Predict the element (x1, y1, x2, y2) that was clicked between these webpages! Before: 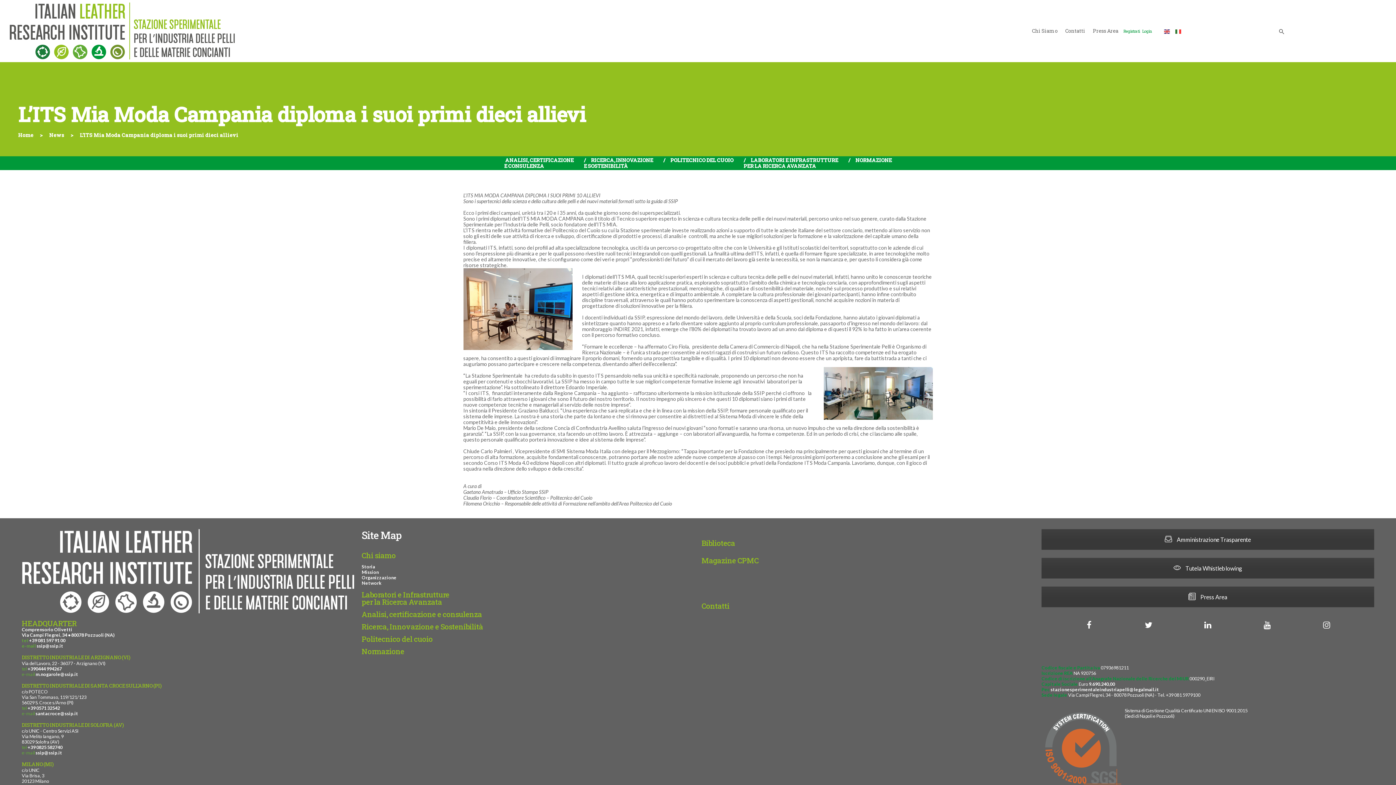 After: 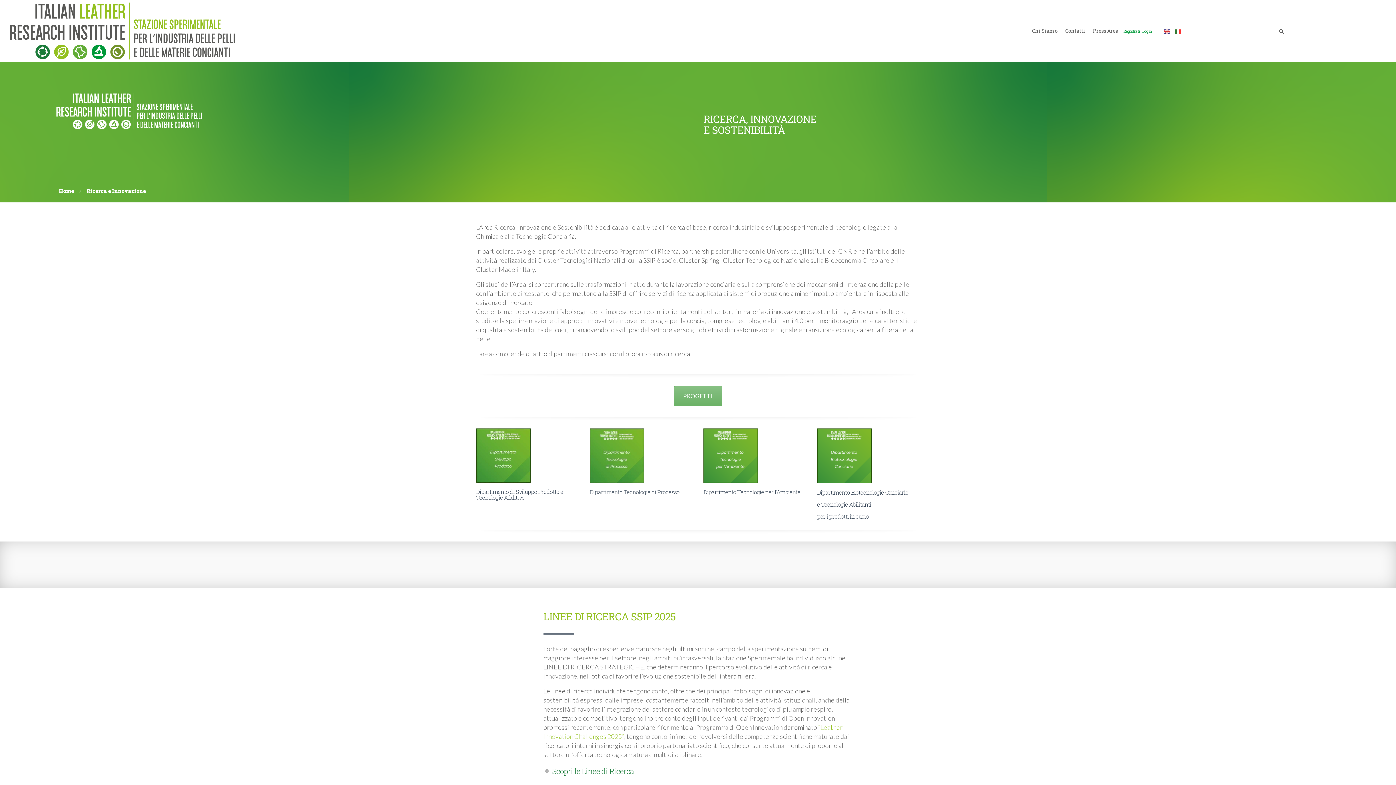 Action: bbox: (361, 623, 694, 630) label: Ricerca, Innovazione e Sostenibilità